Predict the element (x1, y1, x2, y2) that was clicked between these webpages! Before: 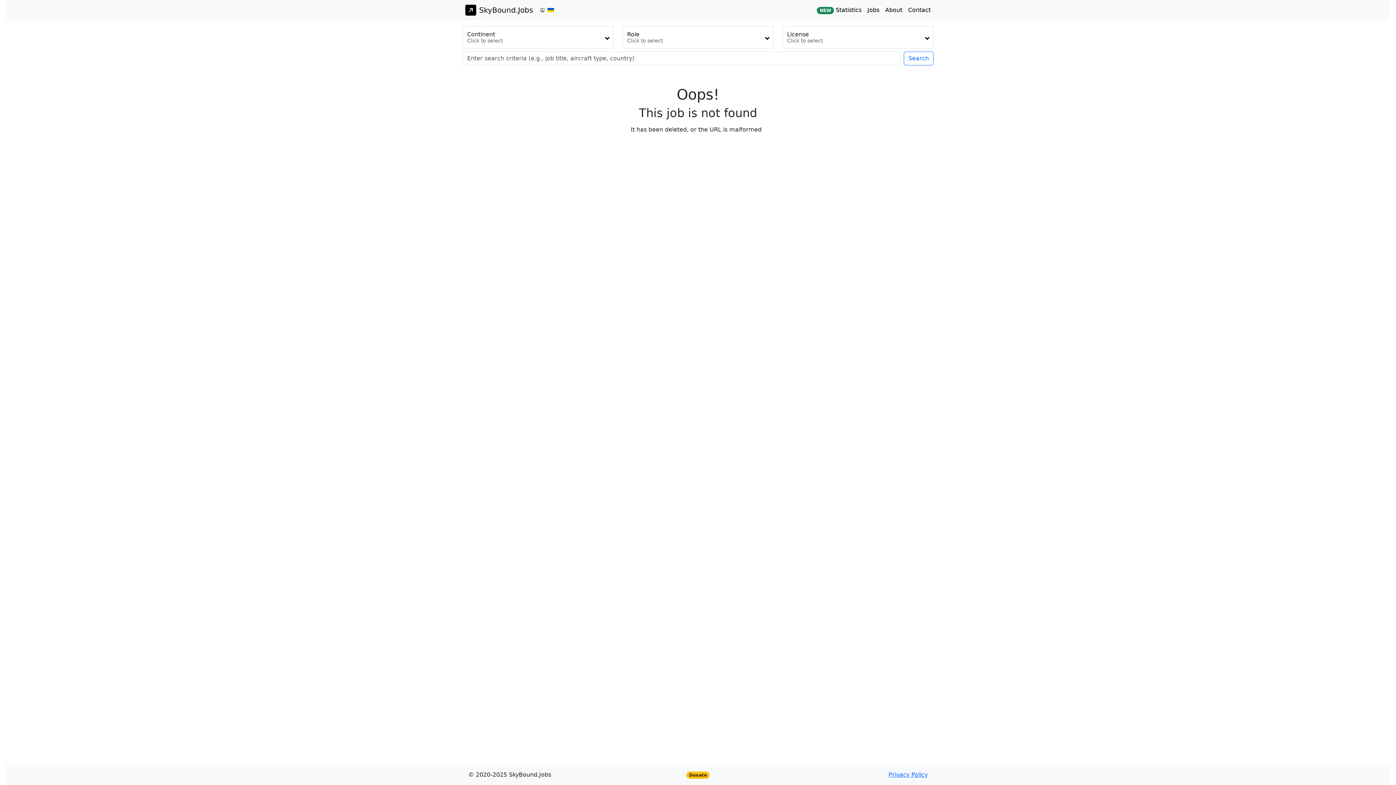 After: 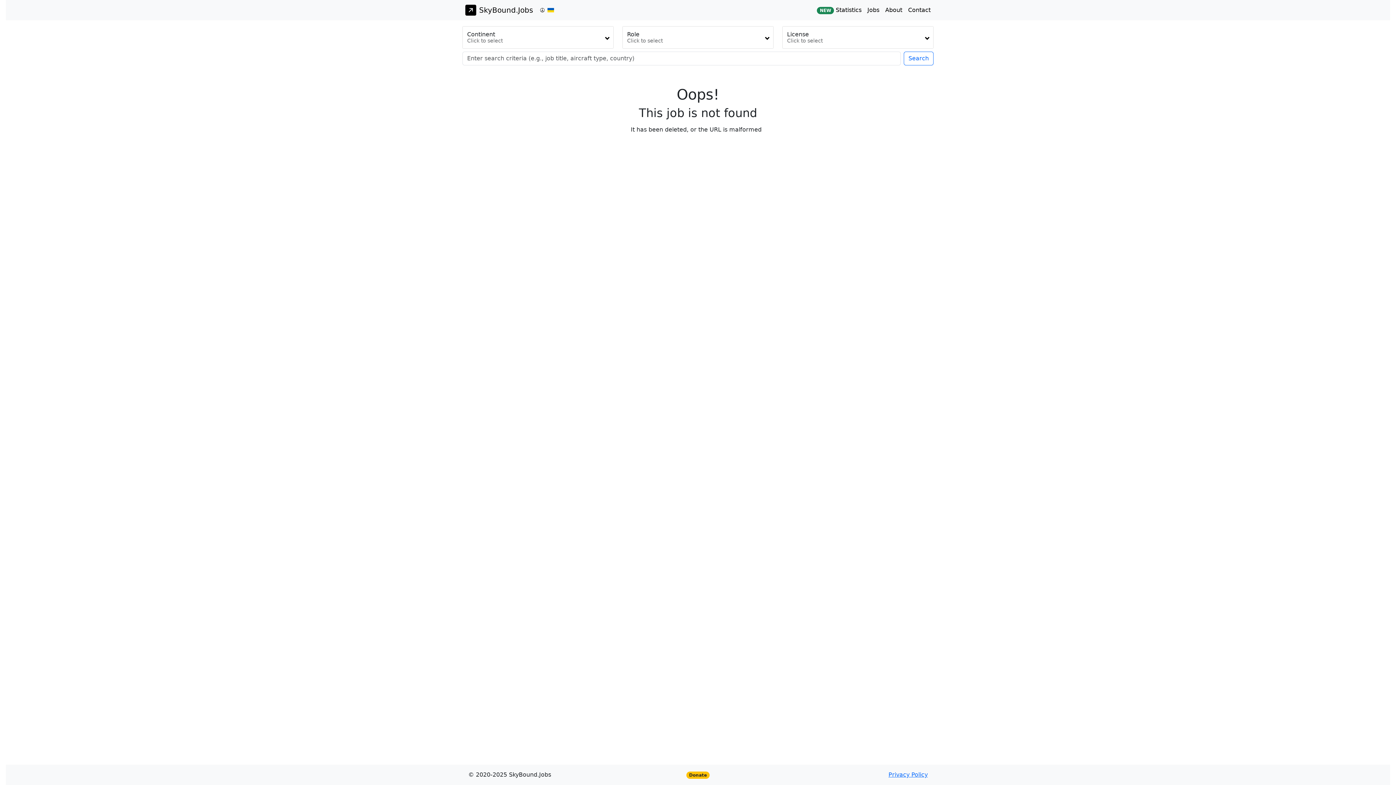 Action: label: Donate bbox: (686, 771, 709, 778)